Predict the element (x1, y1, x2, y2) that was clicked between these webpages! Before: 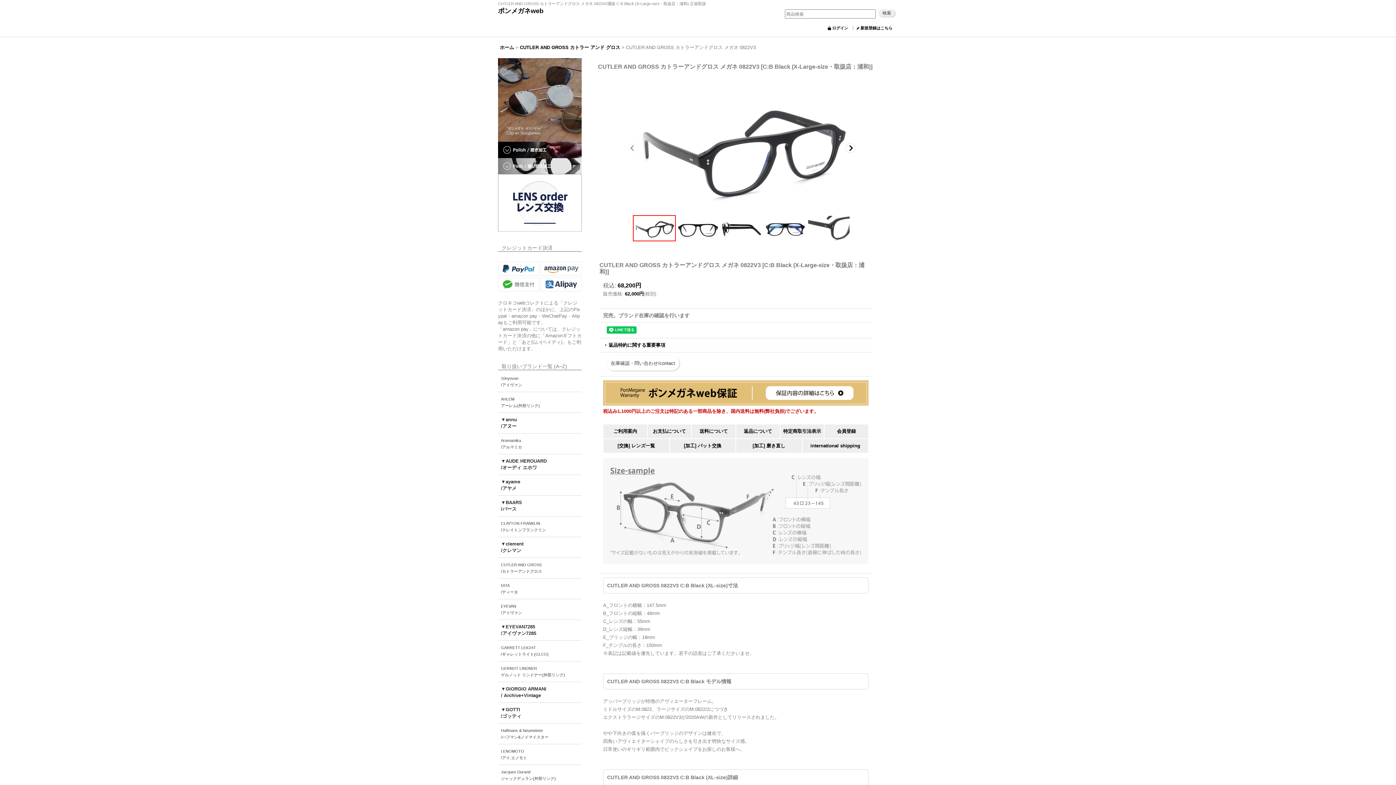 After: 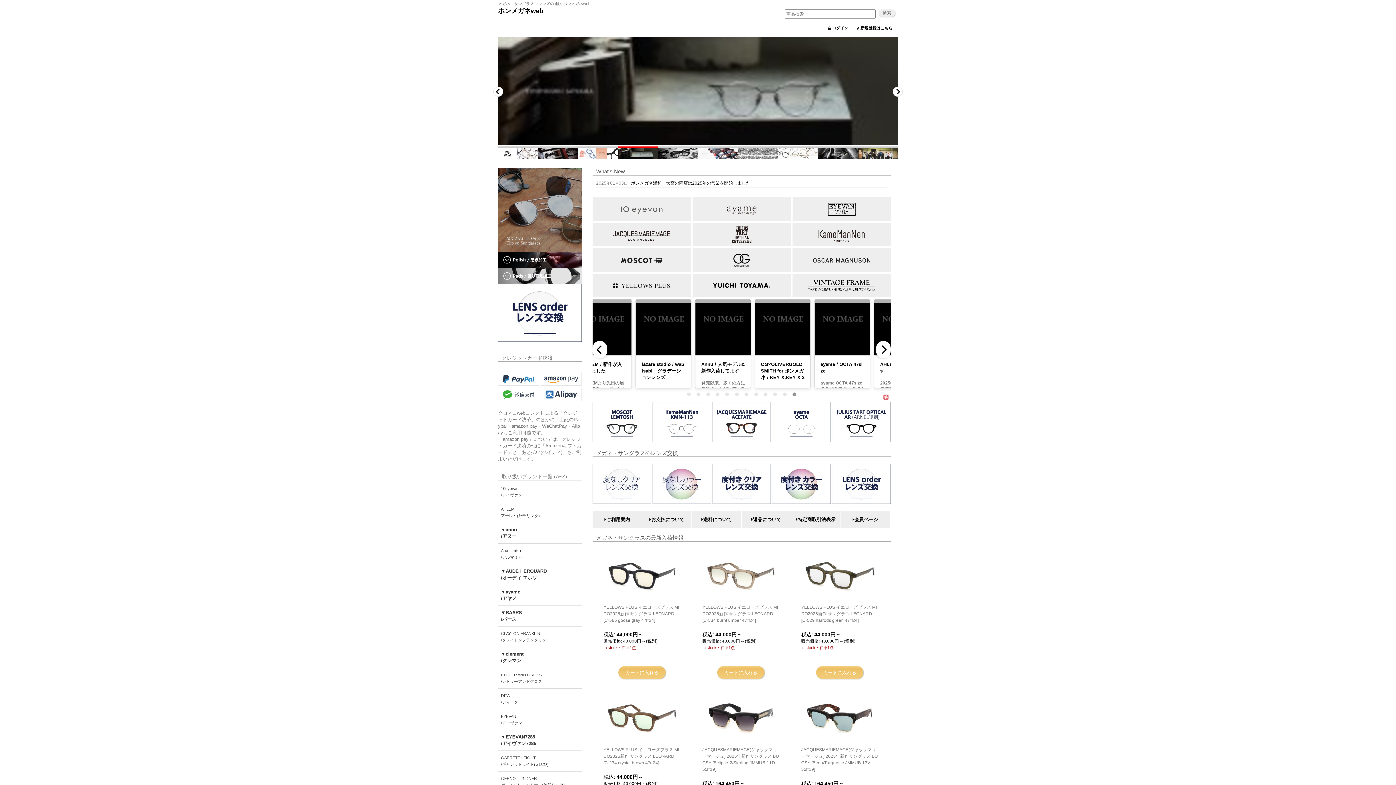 Action: label: ホーム  bbox: (500, 44, 515, 50)